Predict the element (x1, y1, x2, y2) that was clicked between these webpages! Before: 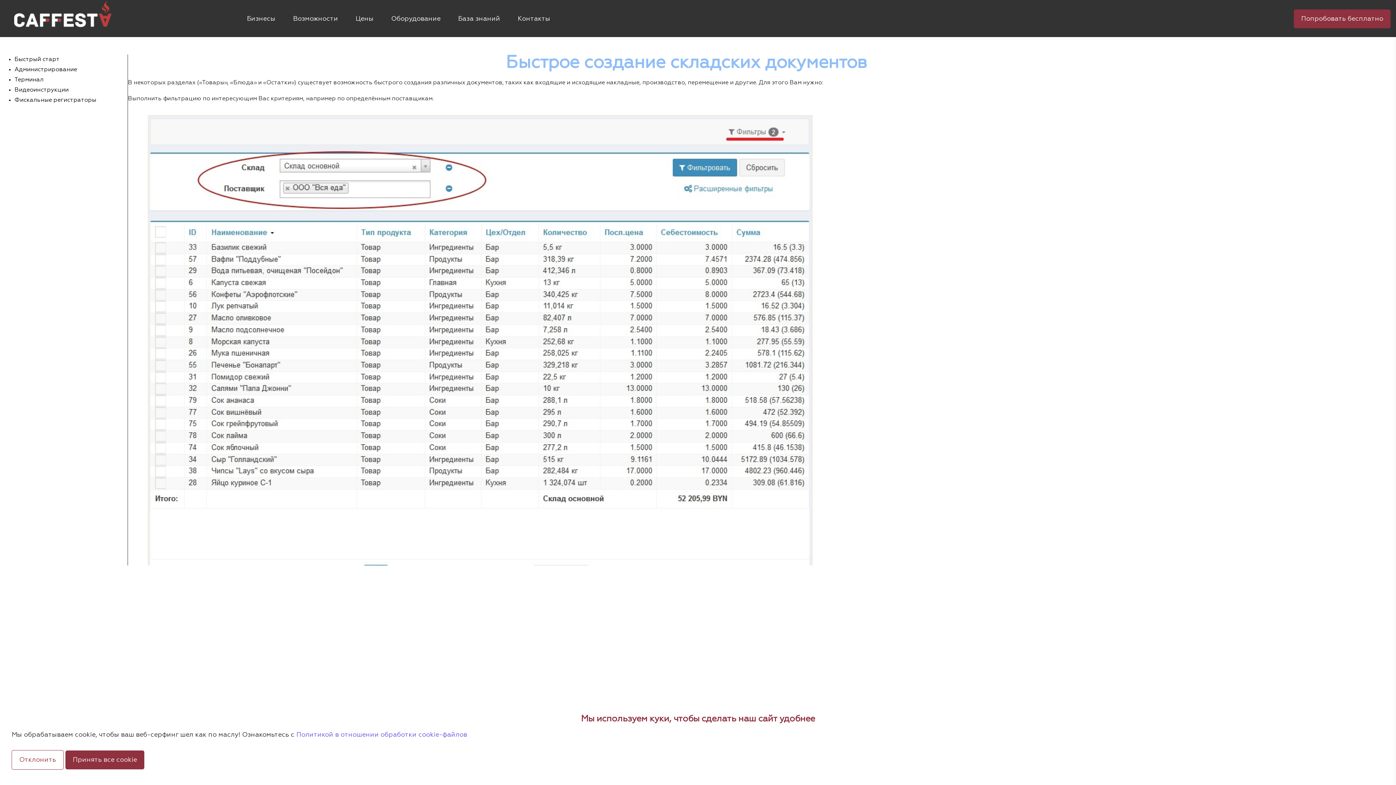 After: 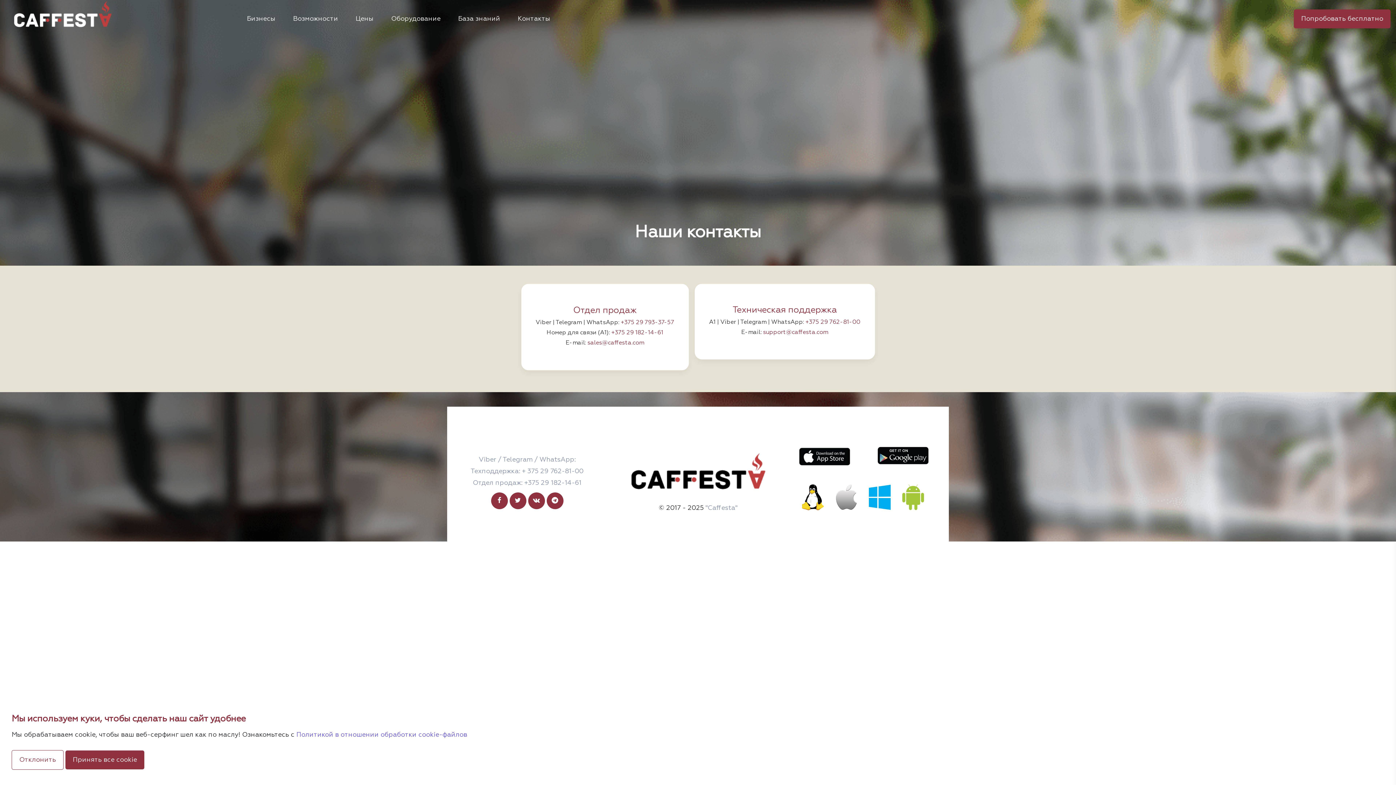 Action: bbox: (509, 0, 559, 37) label: Контакты